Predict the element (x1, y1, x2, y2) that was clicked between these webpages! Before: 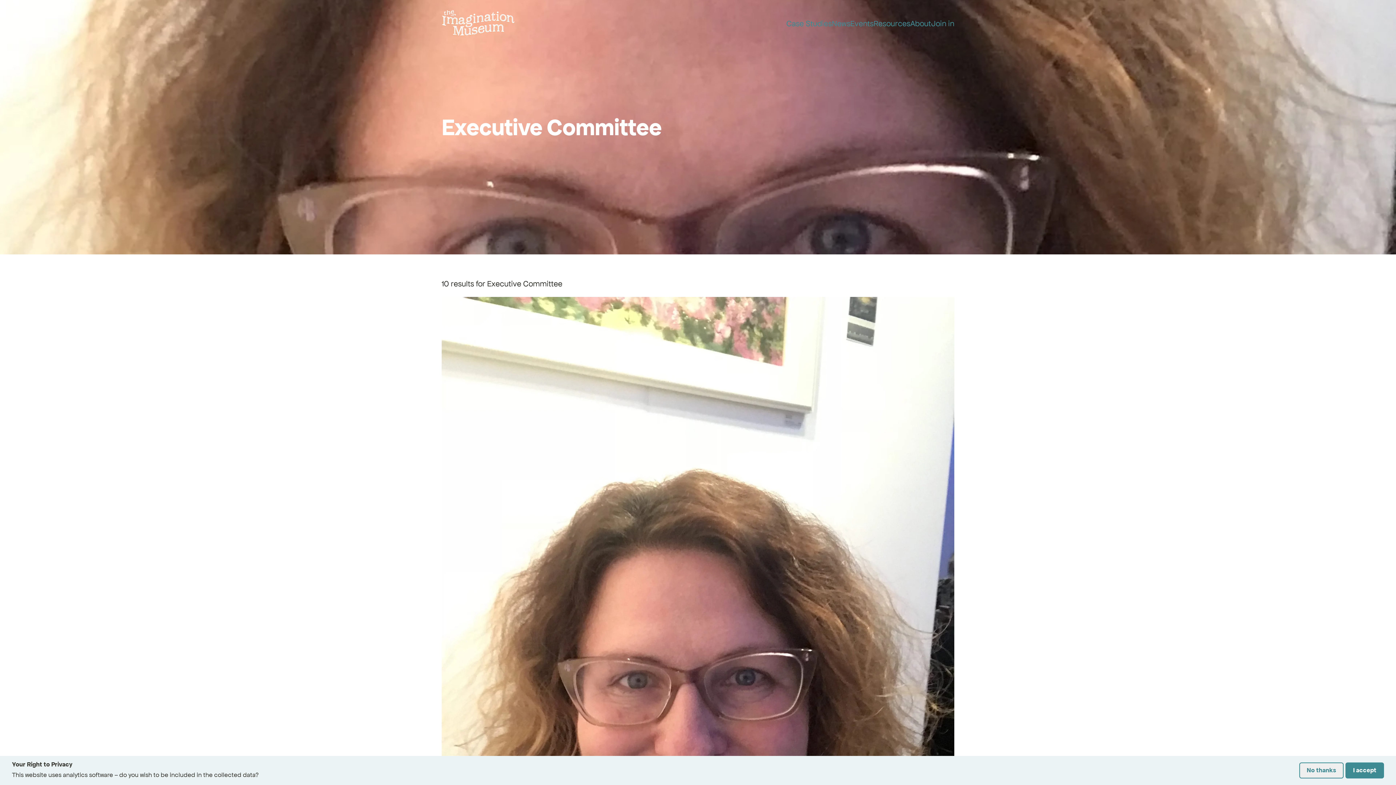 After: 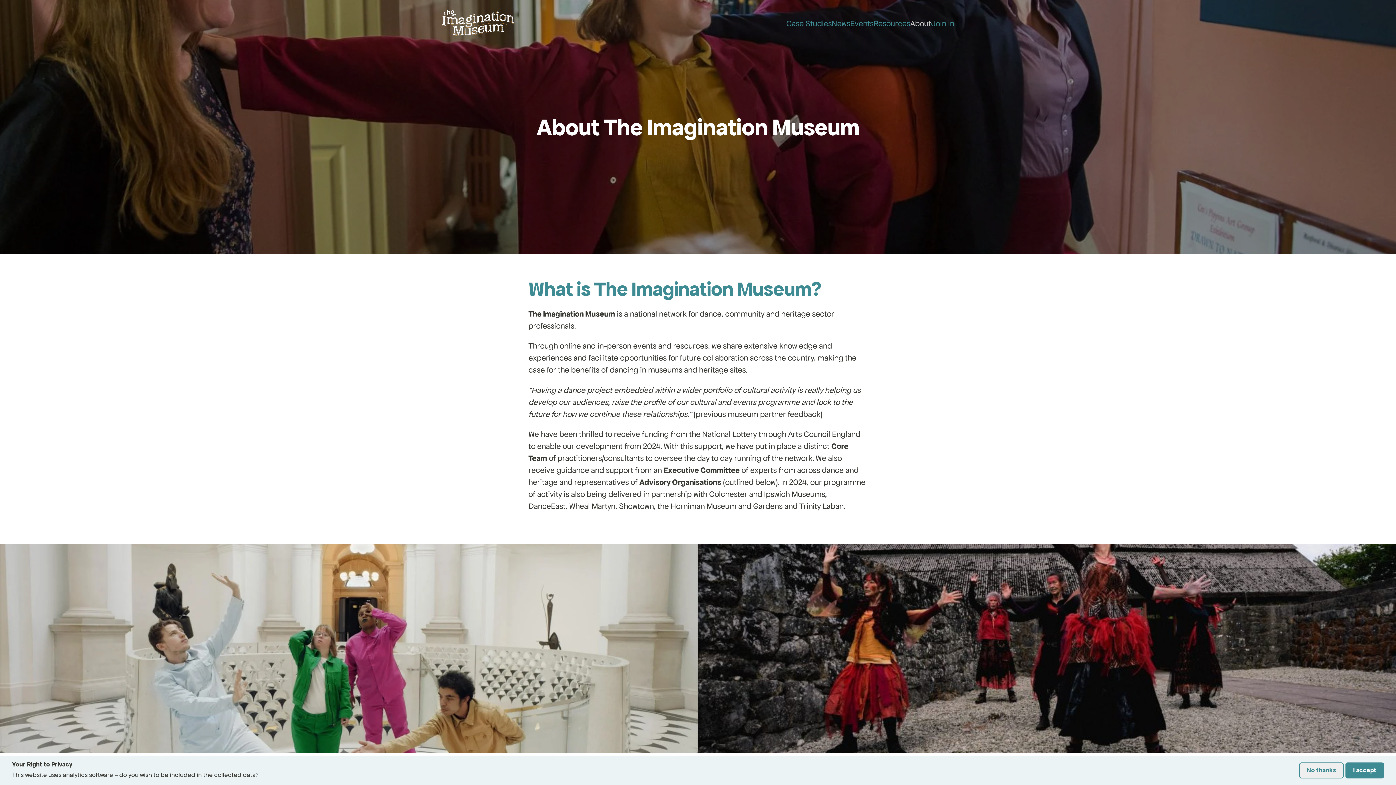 Action: bbox: (910, 18, 931, 28) label: About